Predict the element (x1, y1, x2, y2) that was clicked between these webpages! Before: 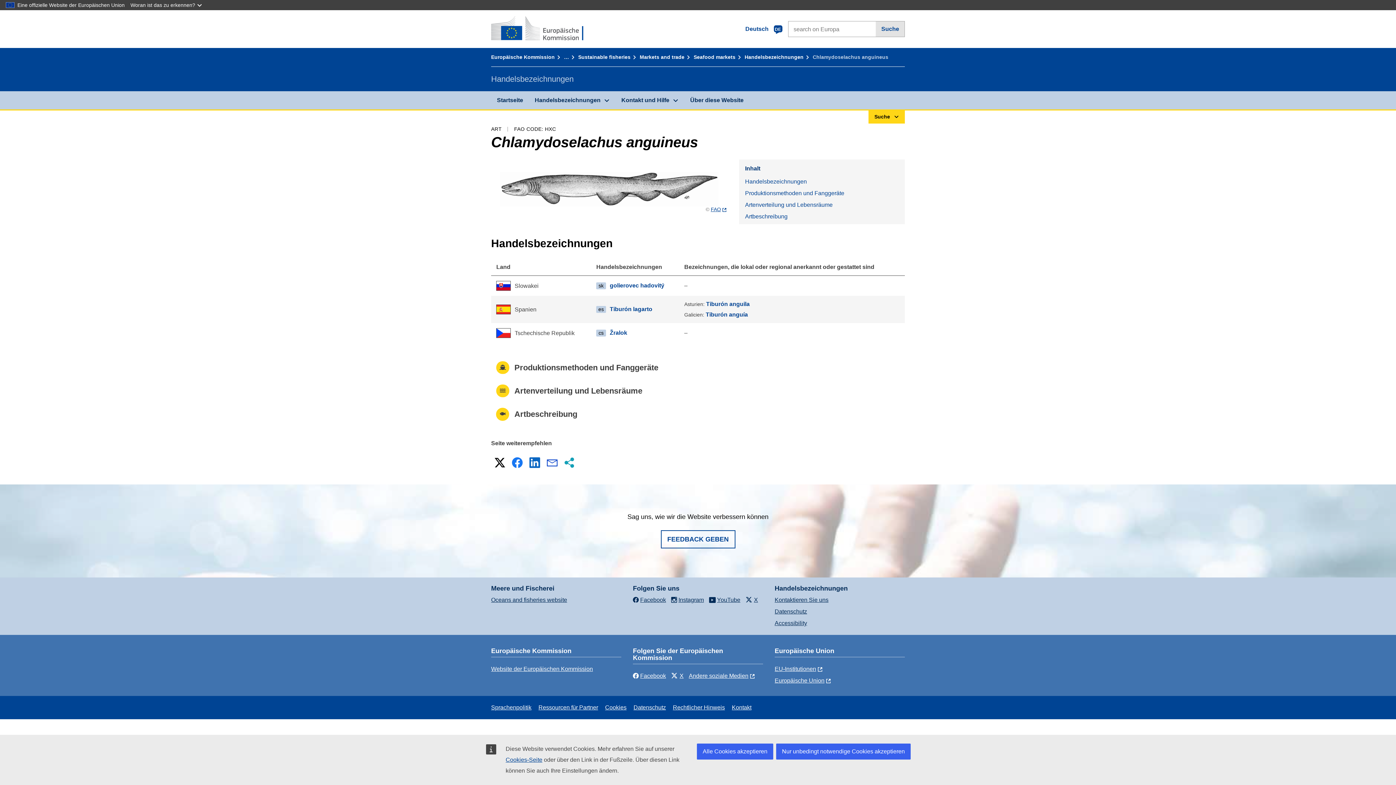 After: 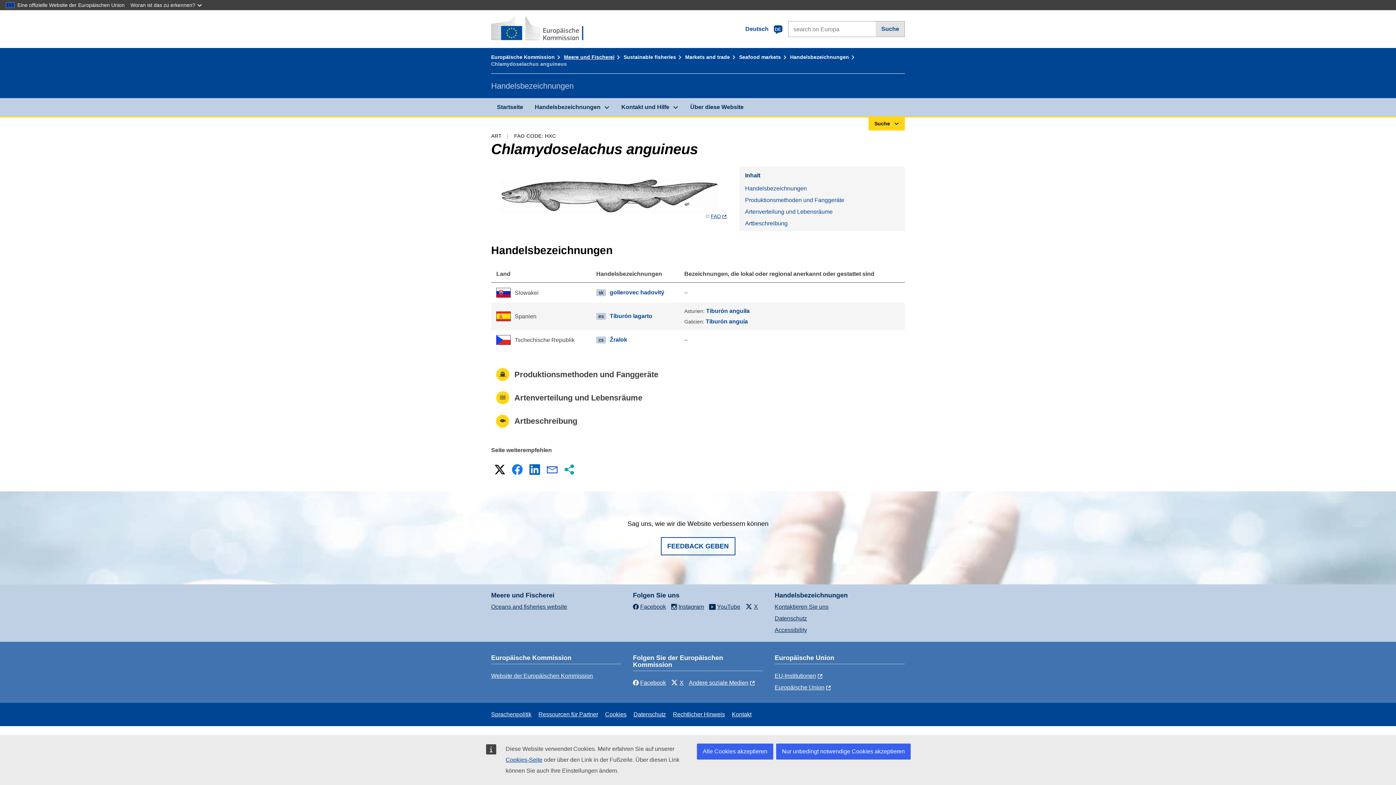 Action: label: … bbox: (564, 54, 576, 60)